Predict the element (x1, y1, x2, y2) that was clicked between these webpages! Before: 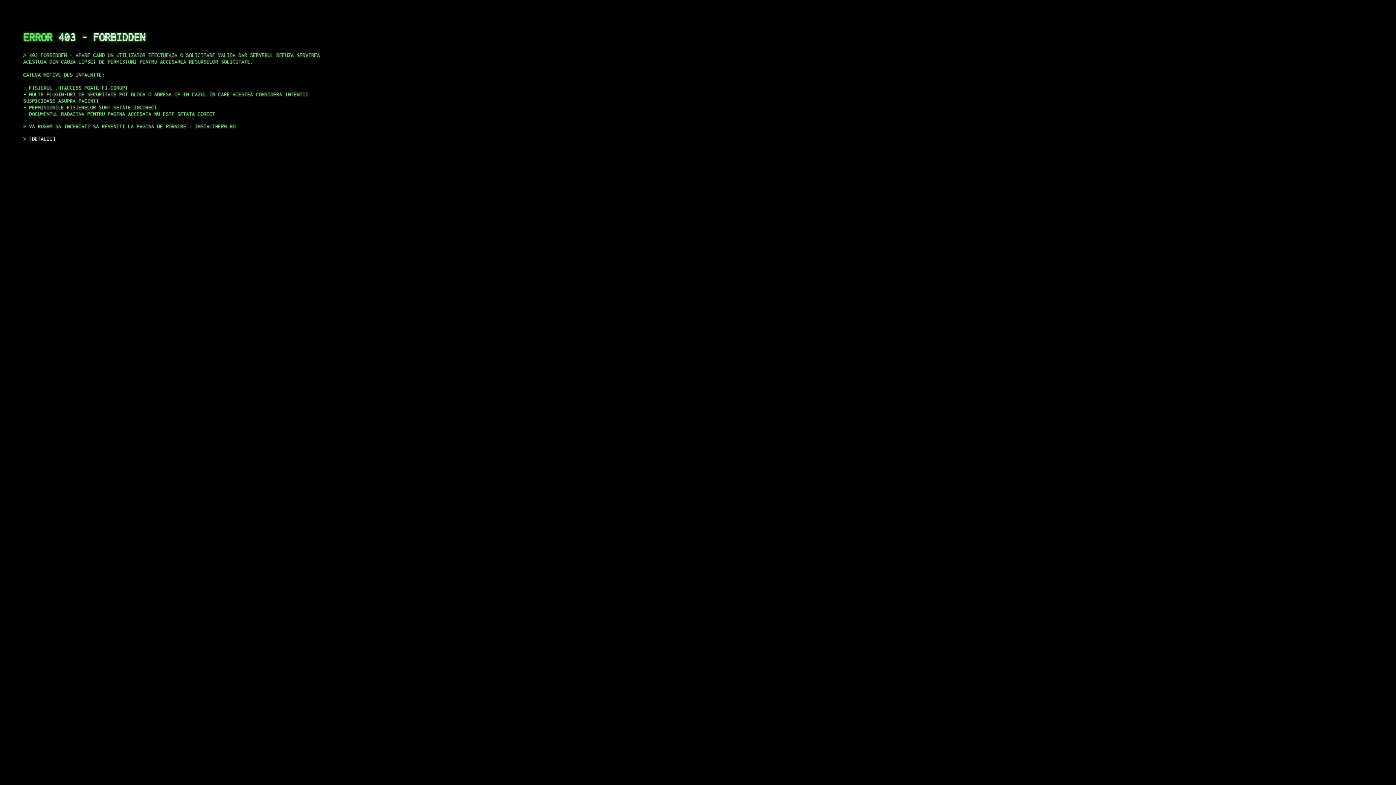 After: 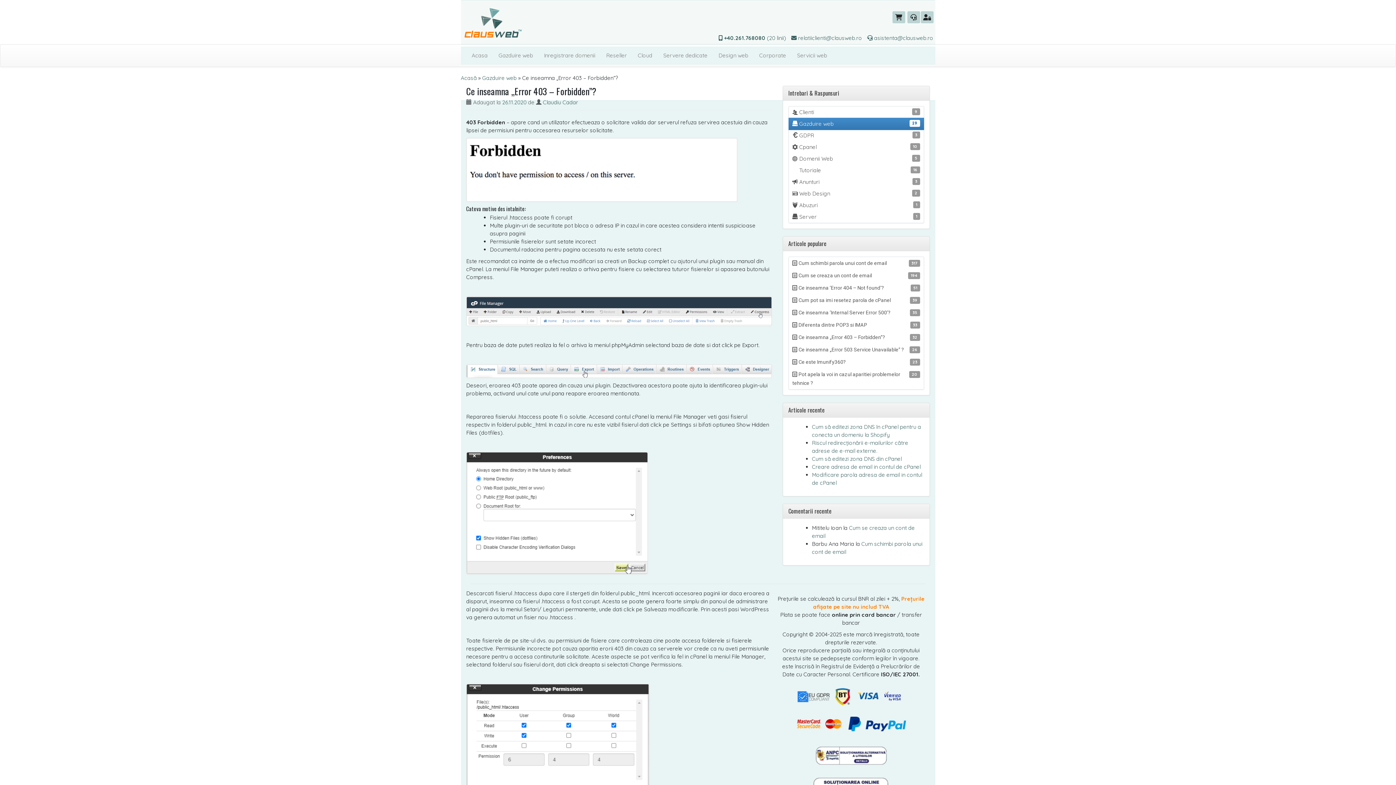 Action: bbox: (29, 135, 55, 141) label: DETALII